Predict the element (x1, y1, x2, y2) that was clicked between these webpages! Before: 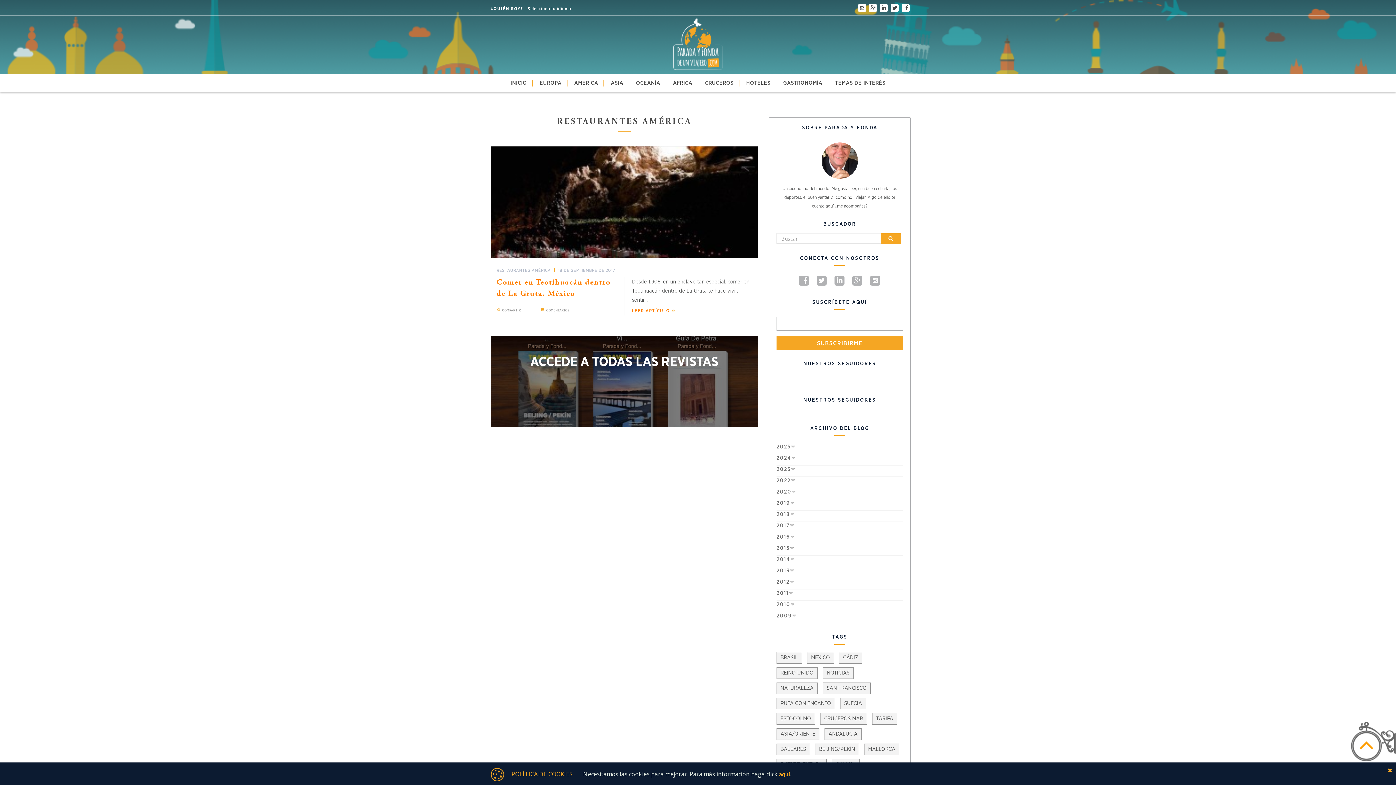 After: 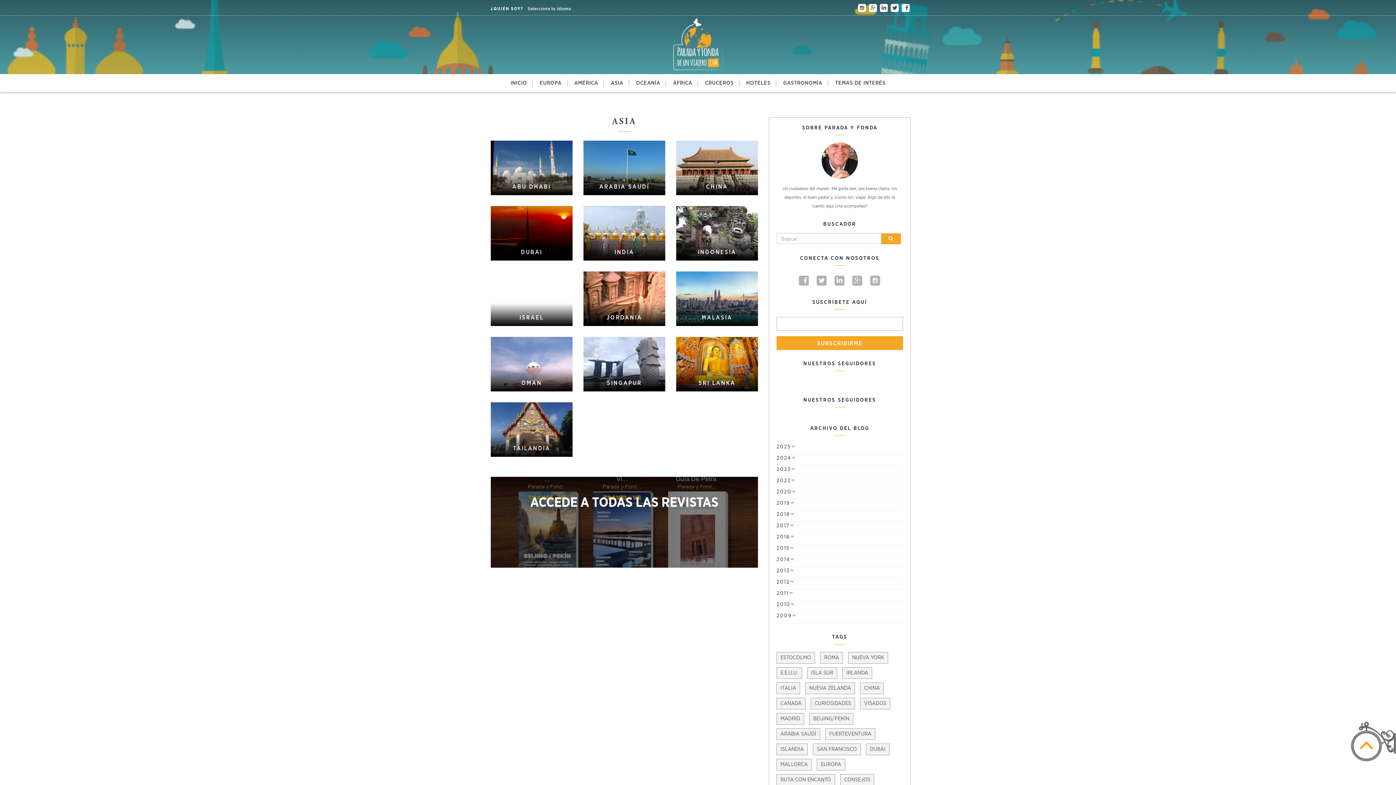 Action: label: ASIA bbox: (611, 80, 623, 85)